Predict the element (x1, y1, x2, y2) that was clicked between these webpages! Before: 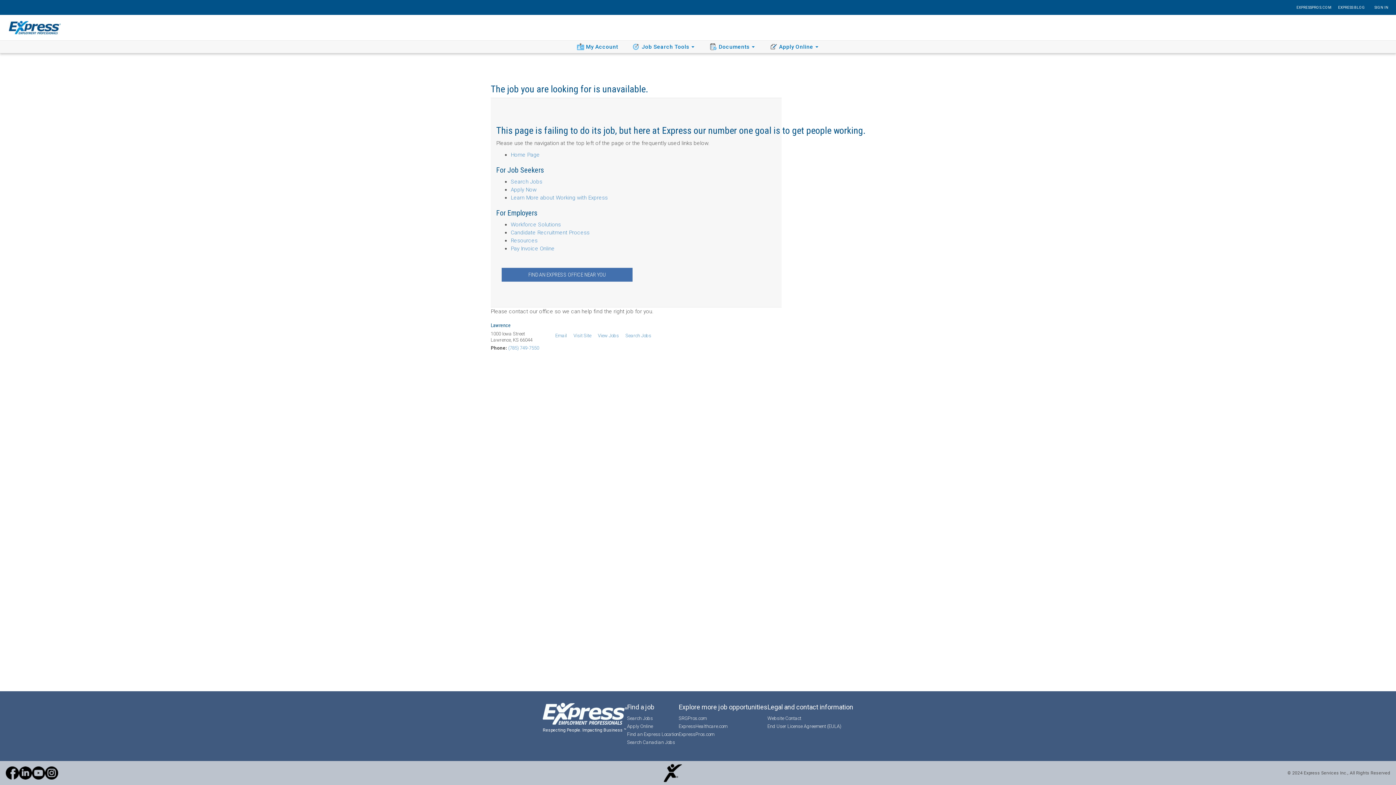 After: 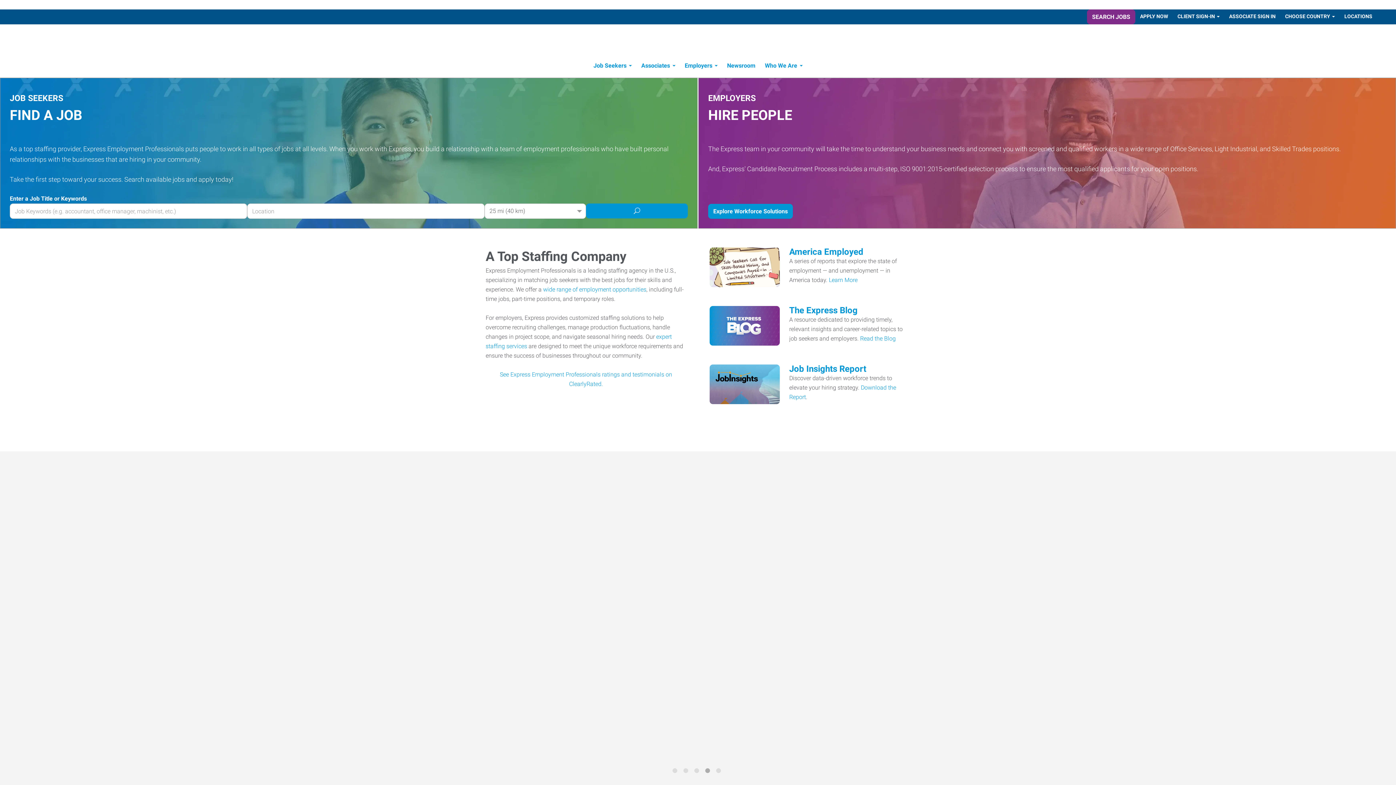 Action: bbox: (678, 730, 714, 738) label: ExpressPros.com